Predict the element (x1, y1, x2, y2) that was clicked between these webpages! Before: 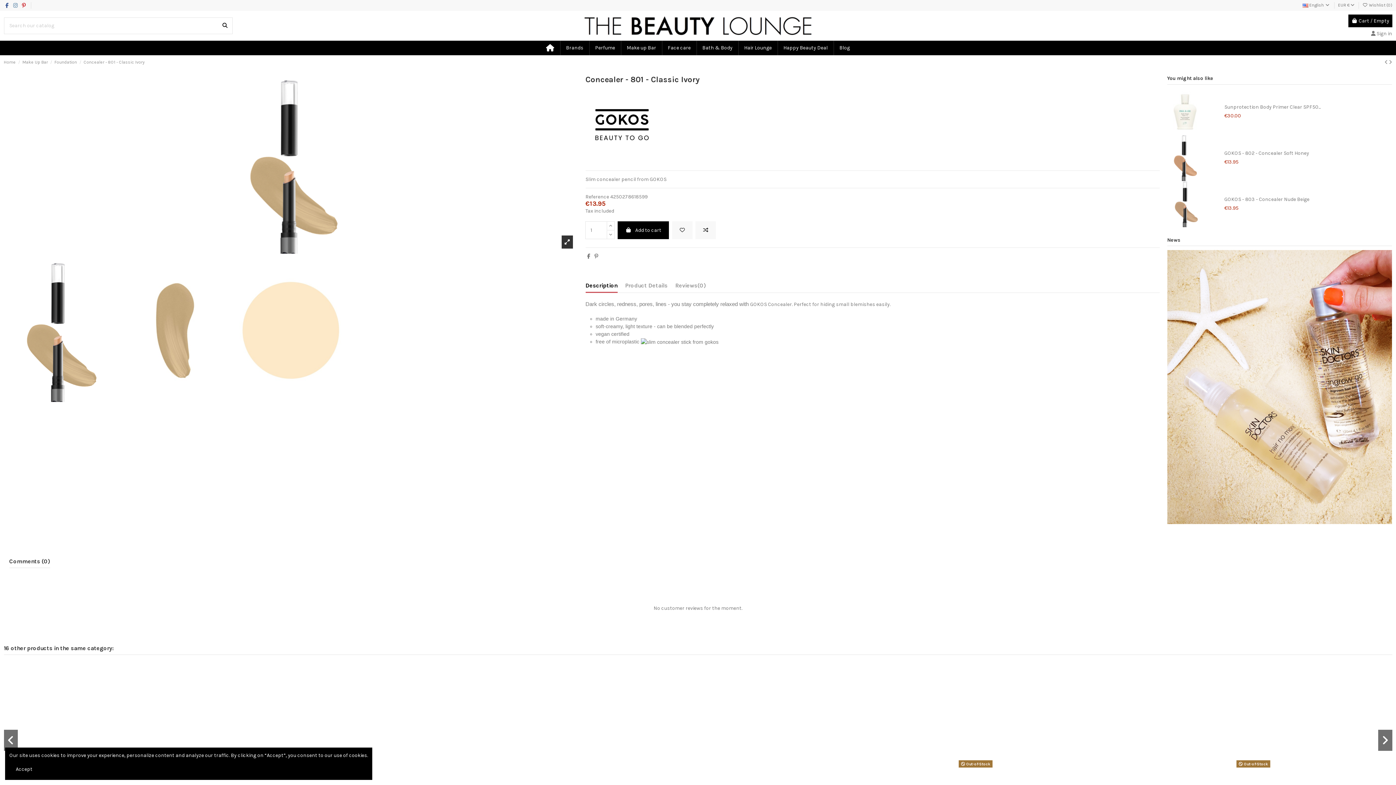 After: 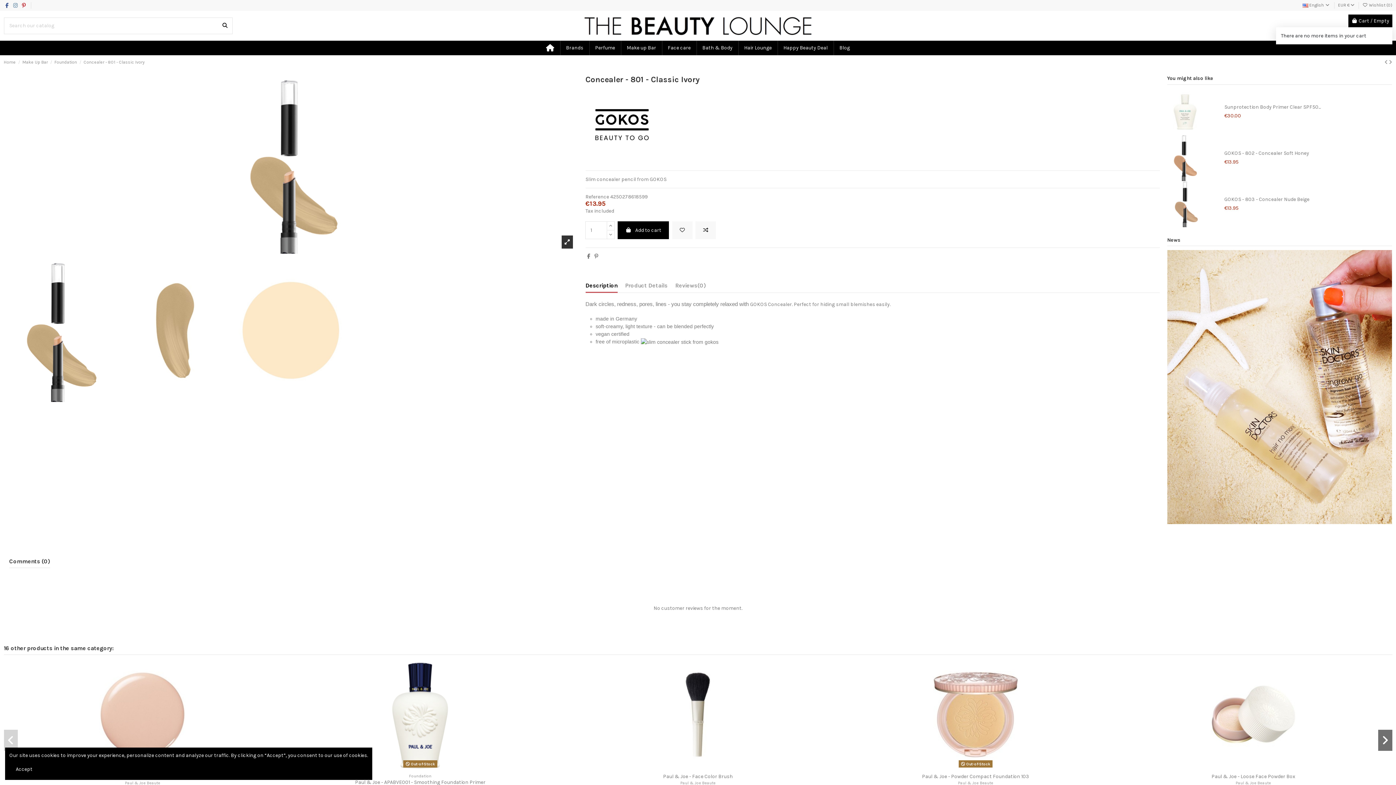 Action: bbox: (1348, 14, 1392, 27) label:  Cart / Empty